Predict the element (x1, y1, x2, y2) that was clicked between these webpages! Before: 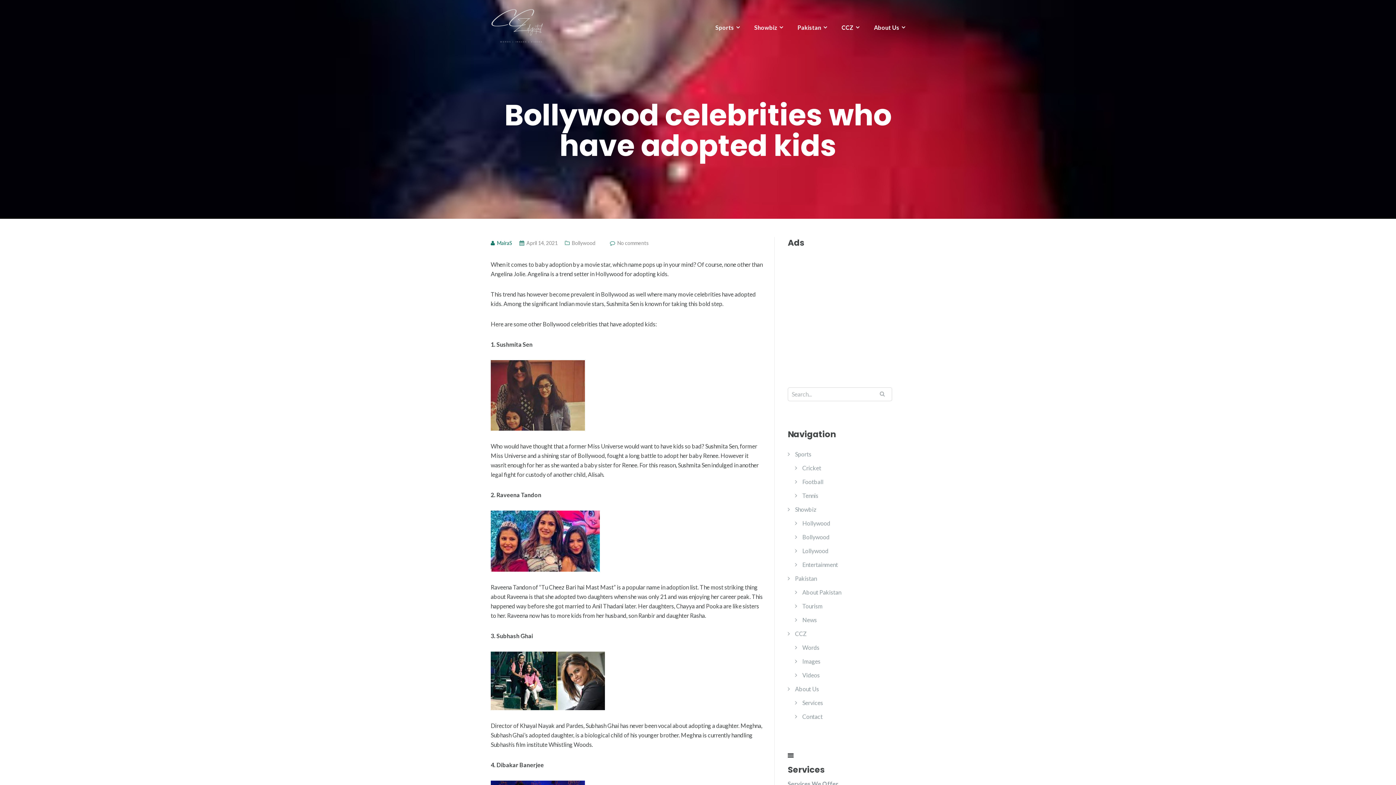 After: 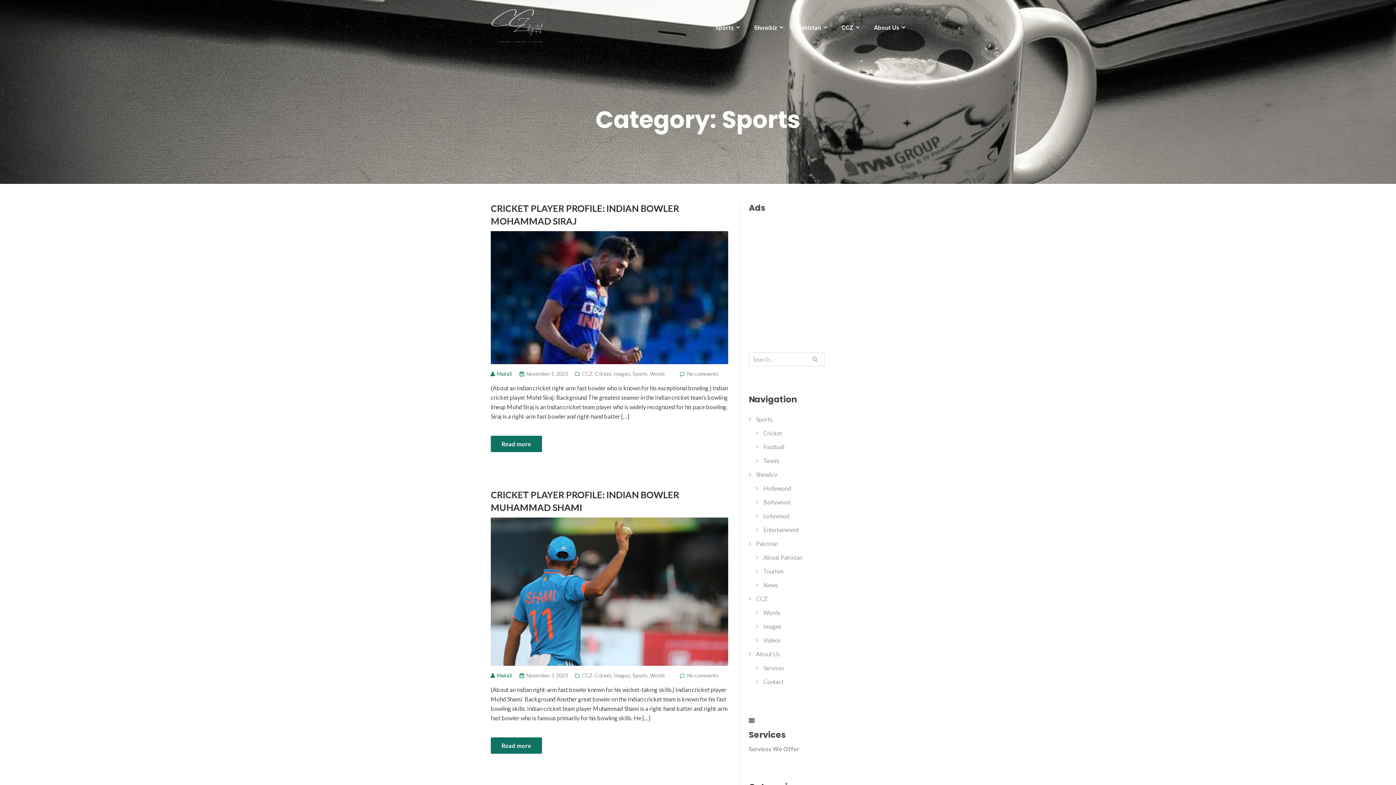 Action: bbox: (795, 451, 811, 457) label: Sports